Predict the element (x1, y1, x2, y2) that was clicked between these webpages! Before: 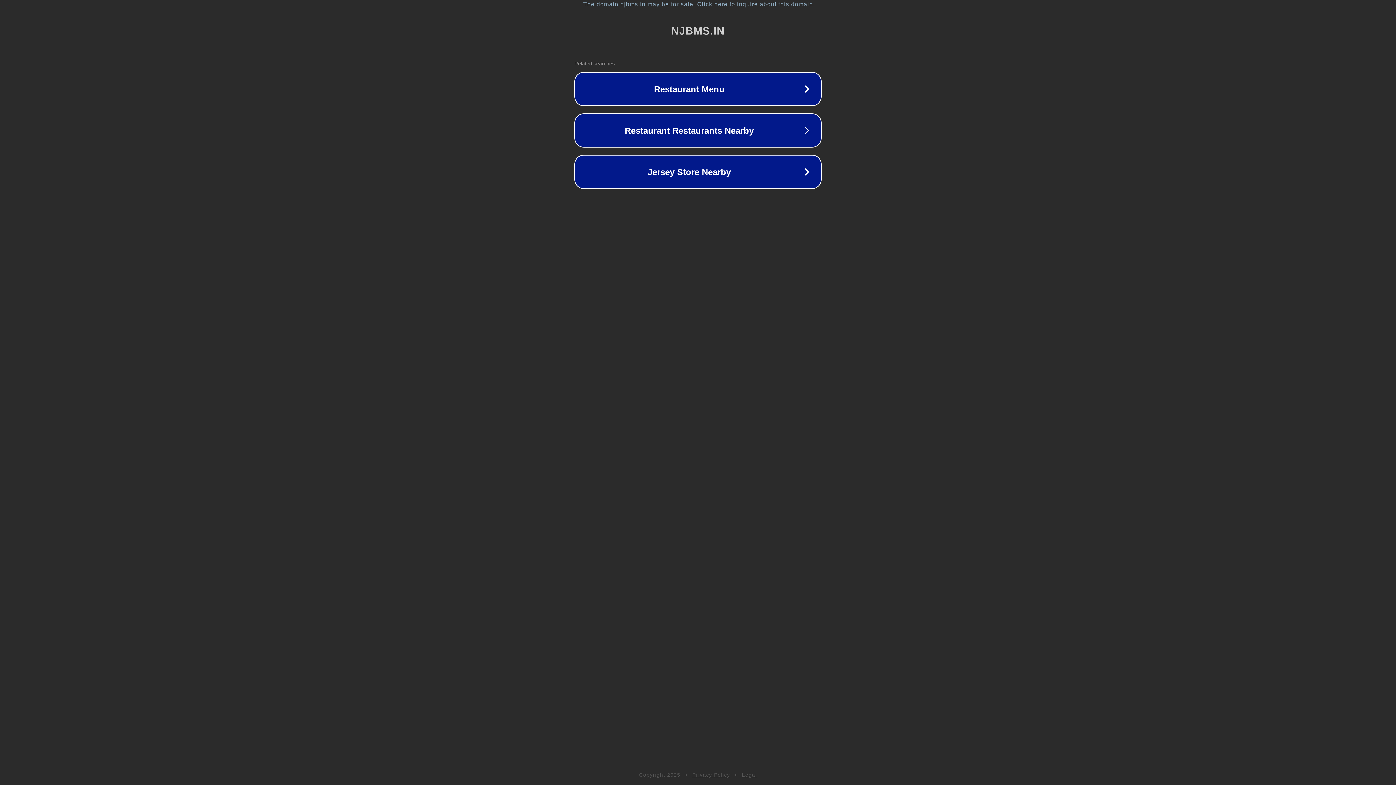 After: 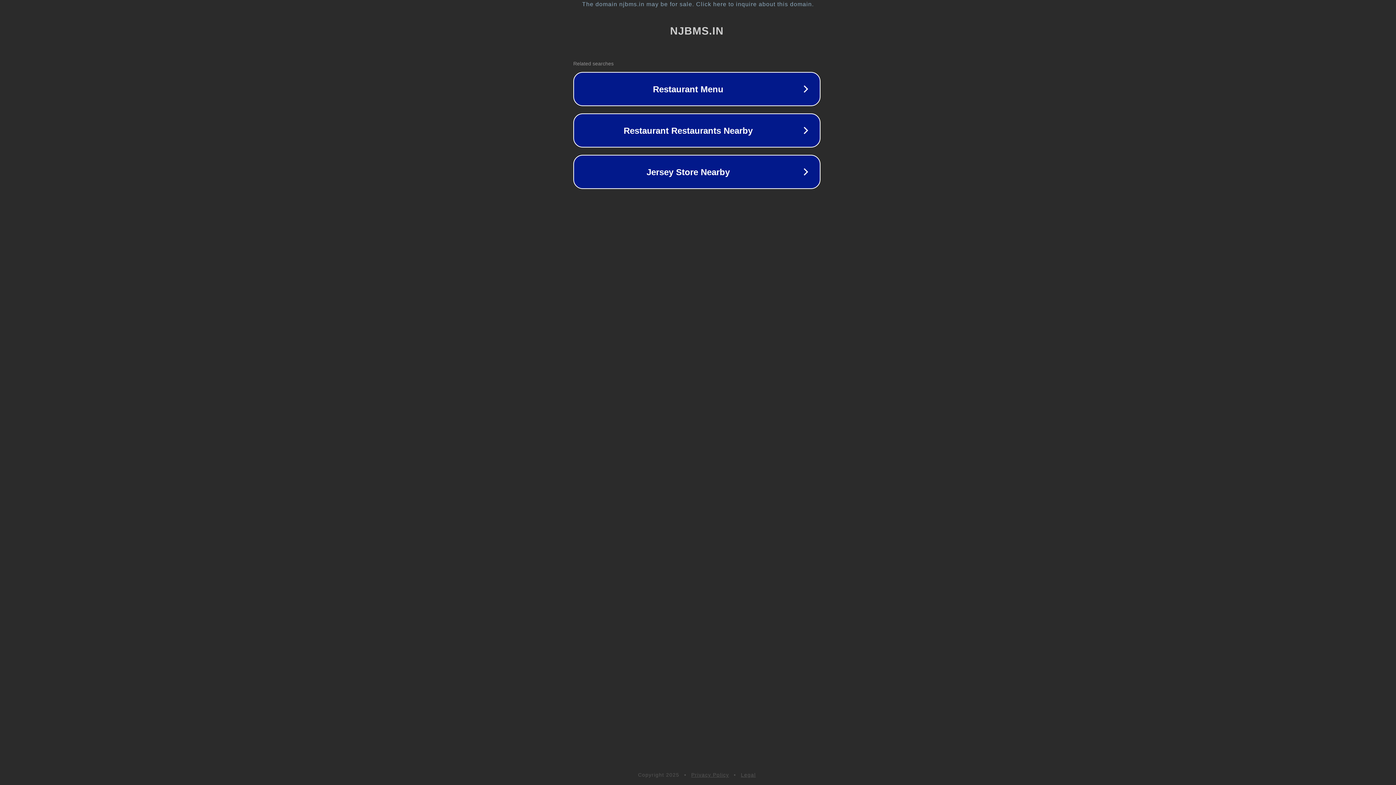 Action: label: The domain njbms.in may be for sale. Click here to inquire about this domain. bbox: (1, 1, 1397, 7)